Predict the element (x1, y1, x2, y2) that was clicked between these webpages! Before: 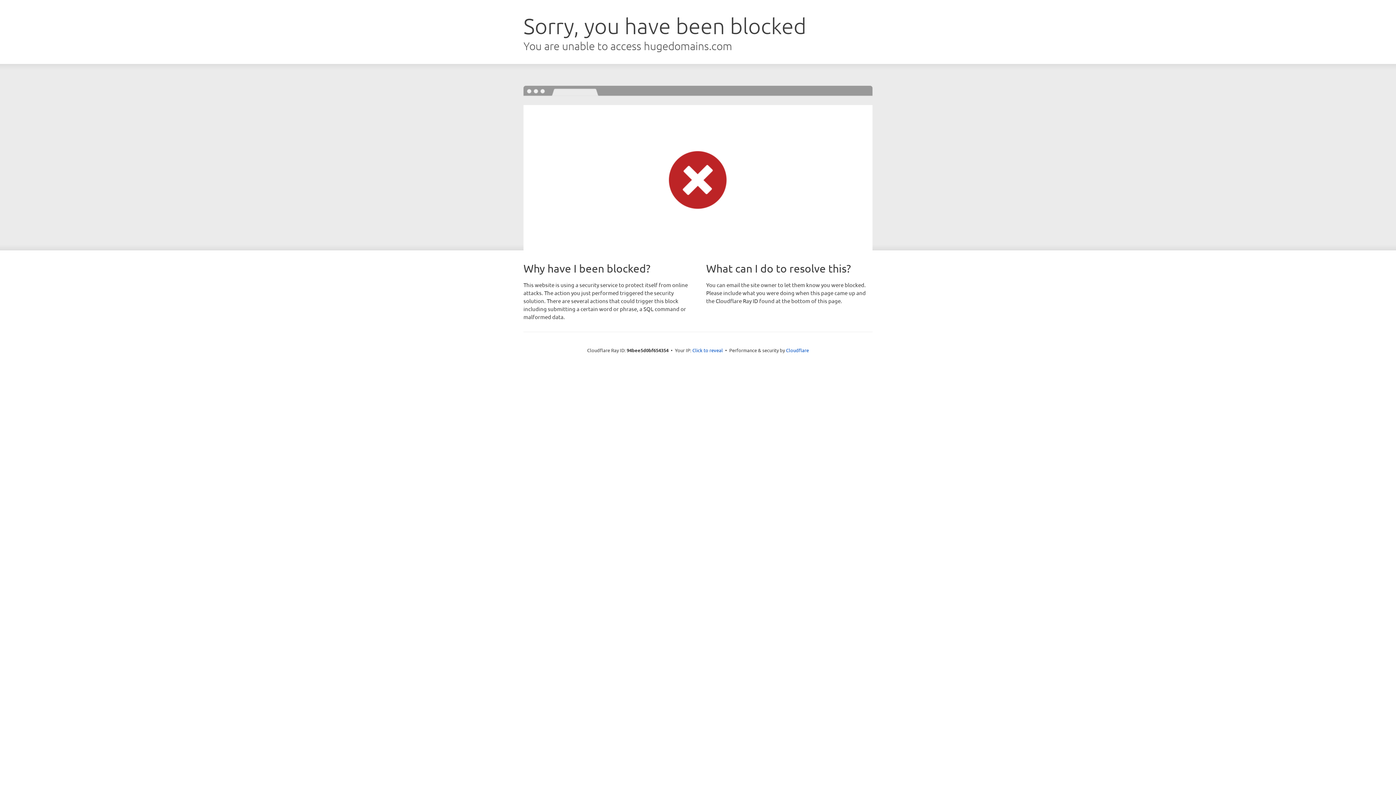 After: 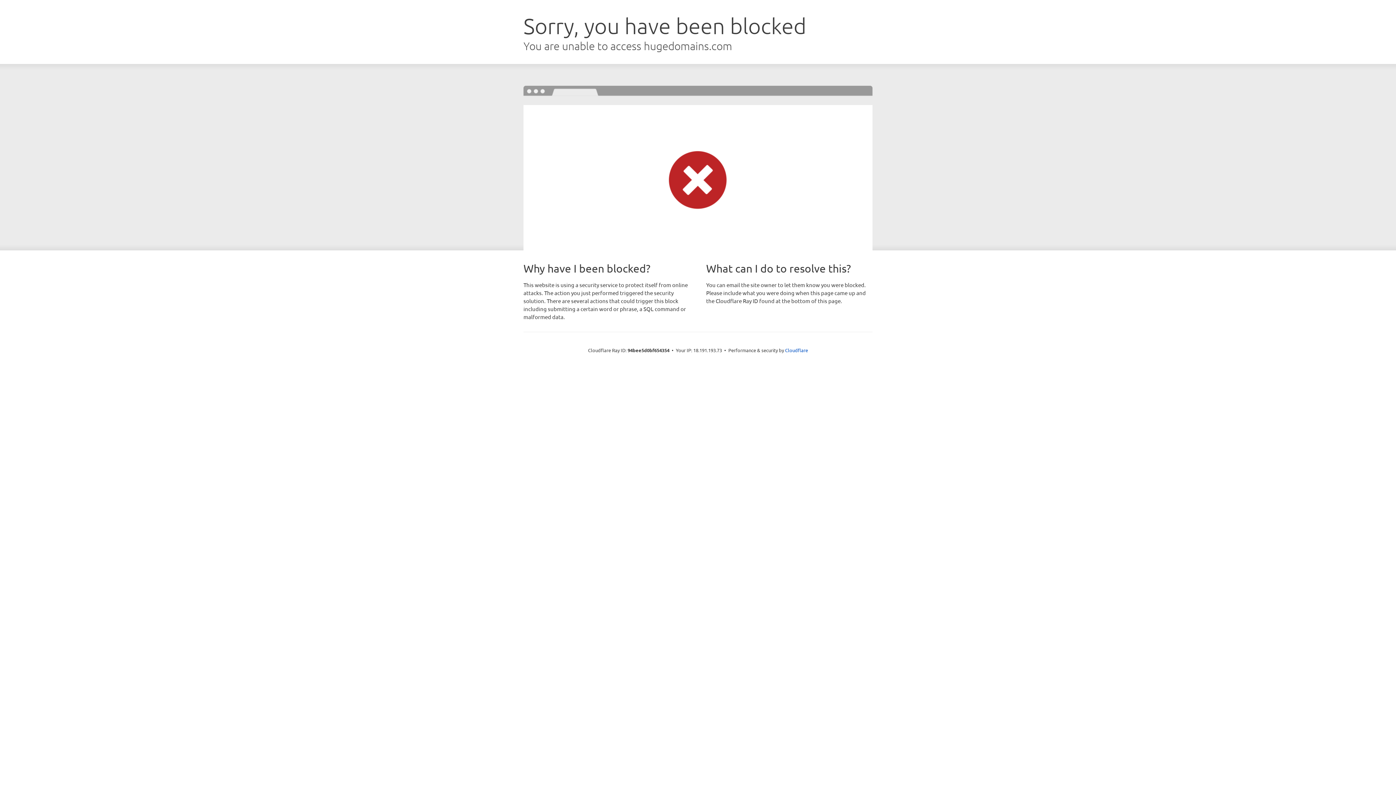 Action: label: Click to reveal bbox: (692, 346, 723, 353)